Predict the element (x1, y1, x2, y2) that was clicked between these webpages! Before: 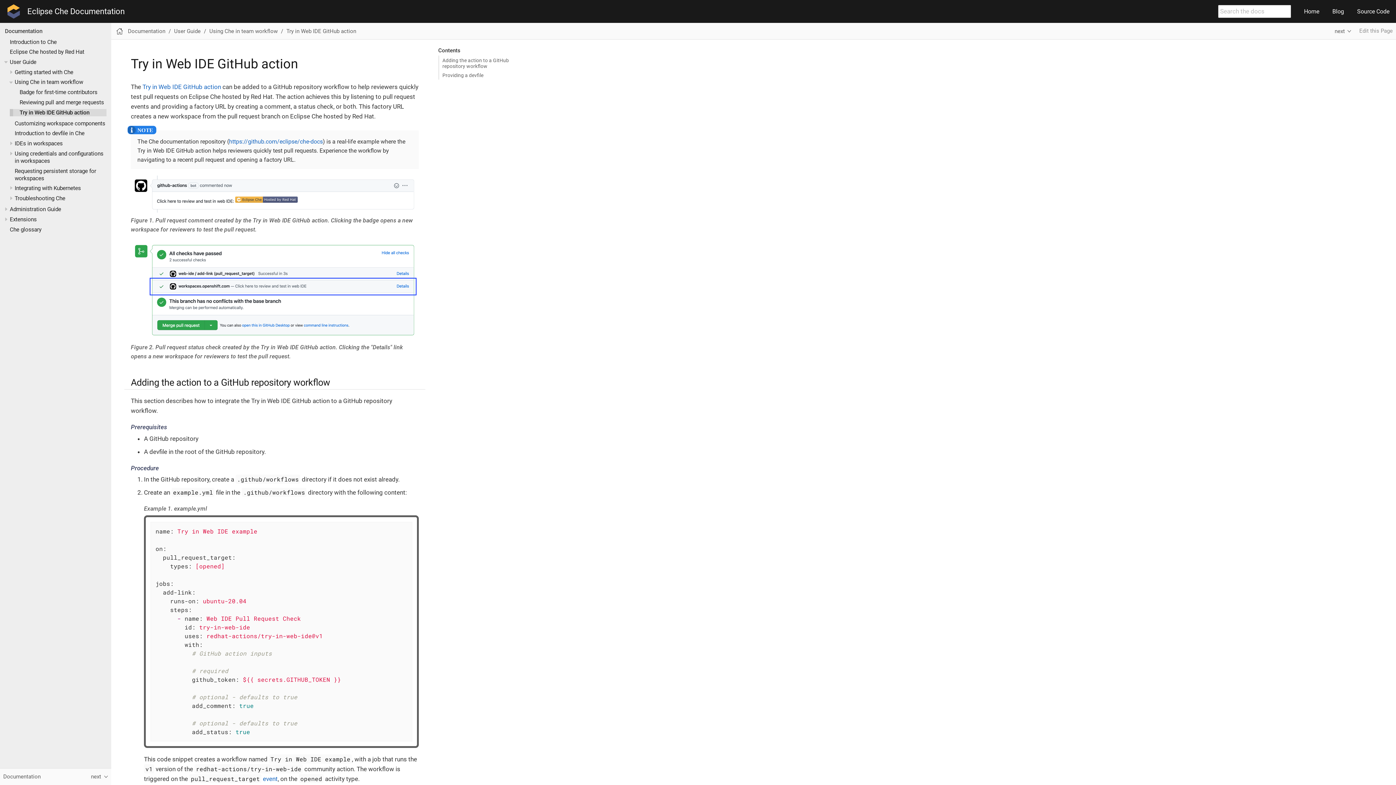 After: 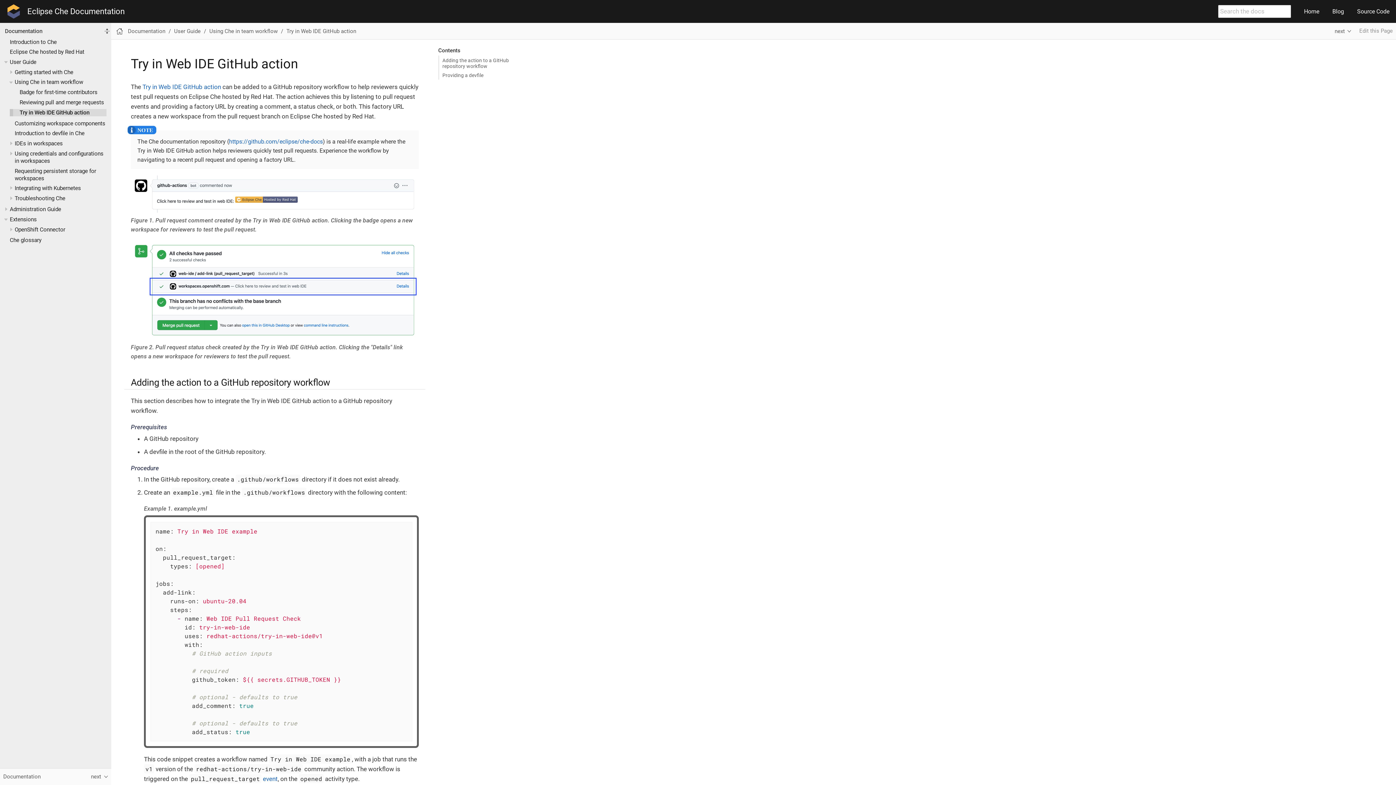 Action: bbox: (2, 215, 9, 223)